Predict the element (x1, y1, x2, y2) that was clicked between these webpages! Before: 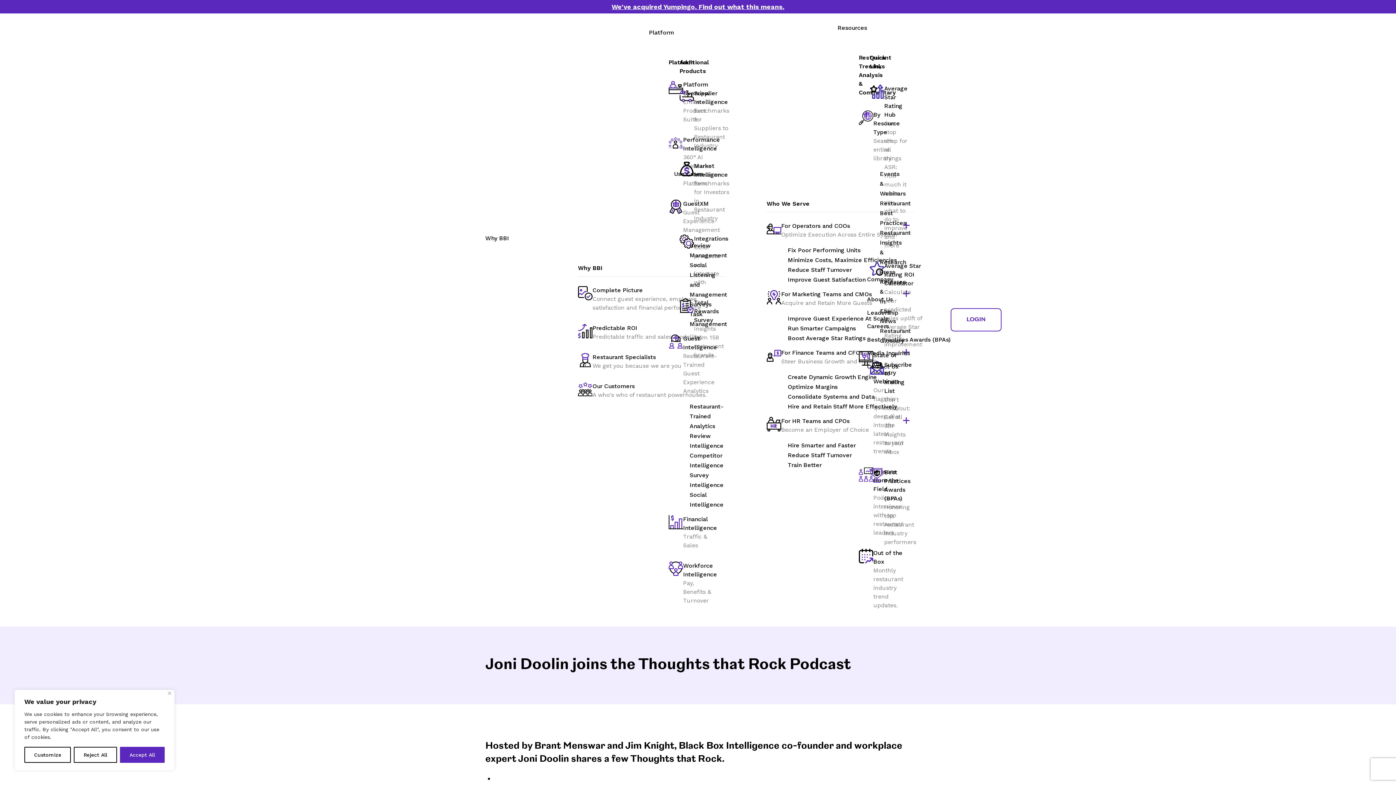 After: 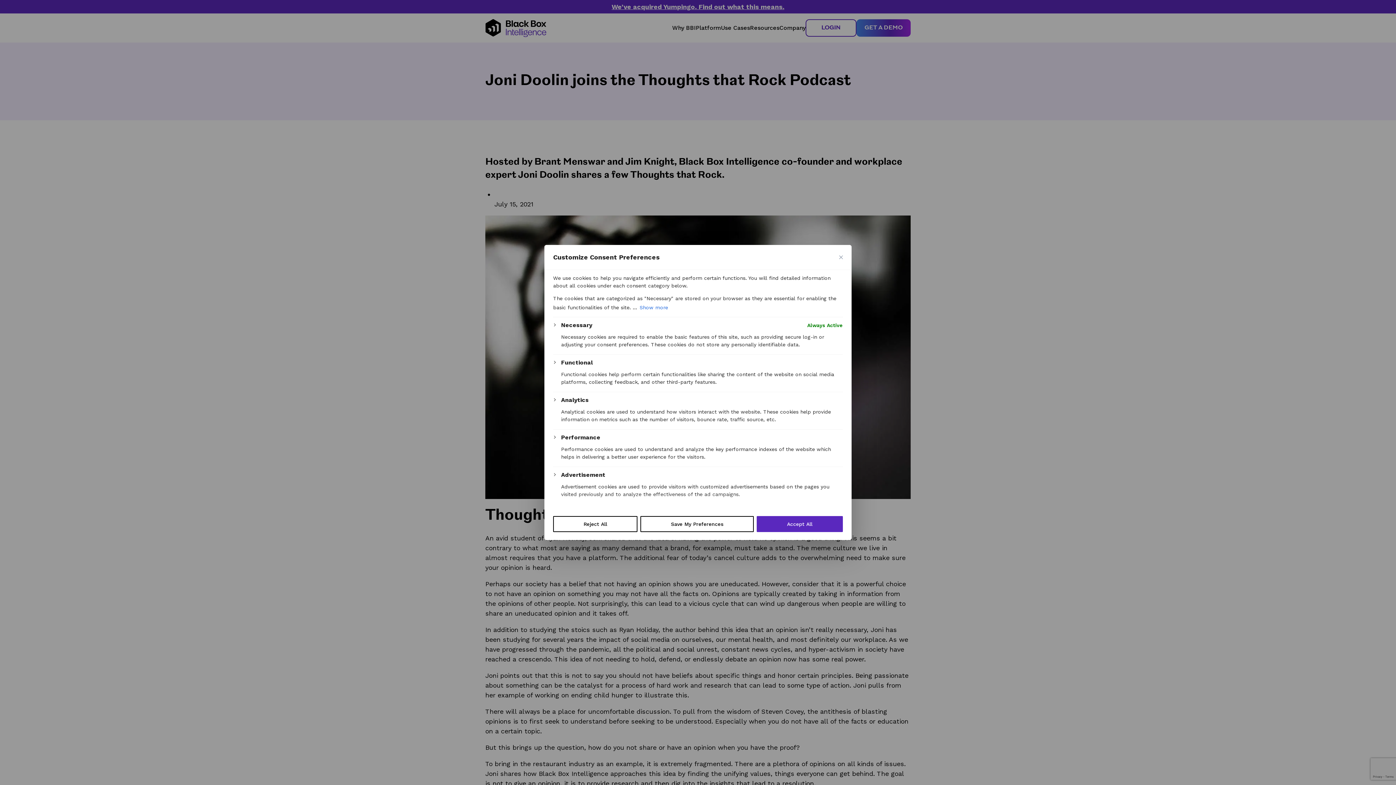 Action: label: Customize bbox: (24, 747, 71, 763)